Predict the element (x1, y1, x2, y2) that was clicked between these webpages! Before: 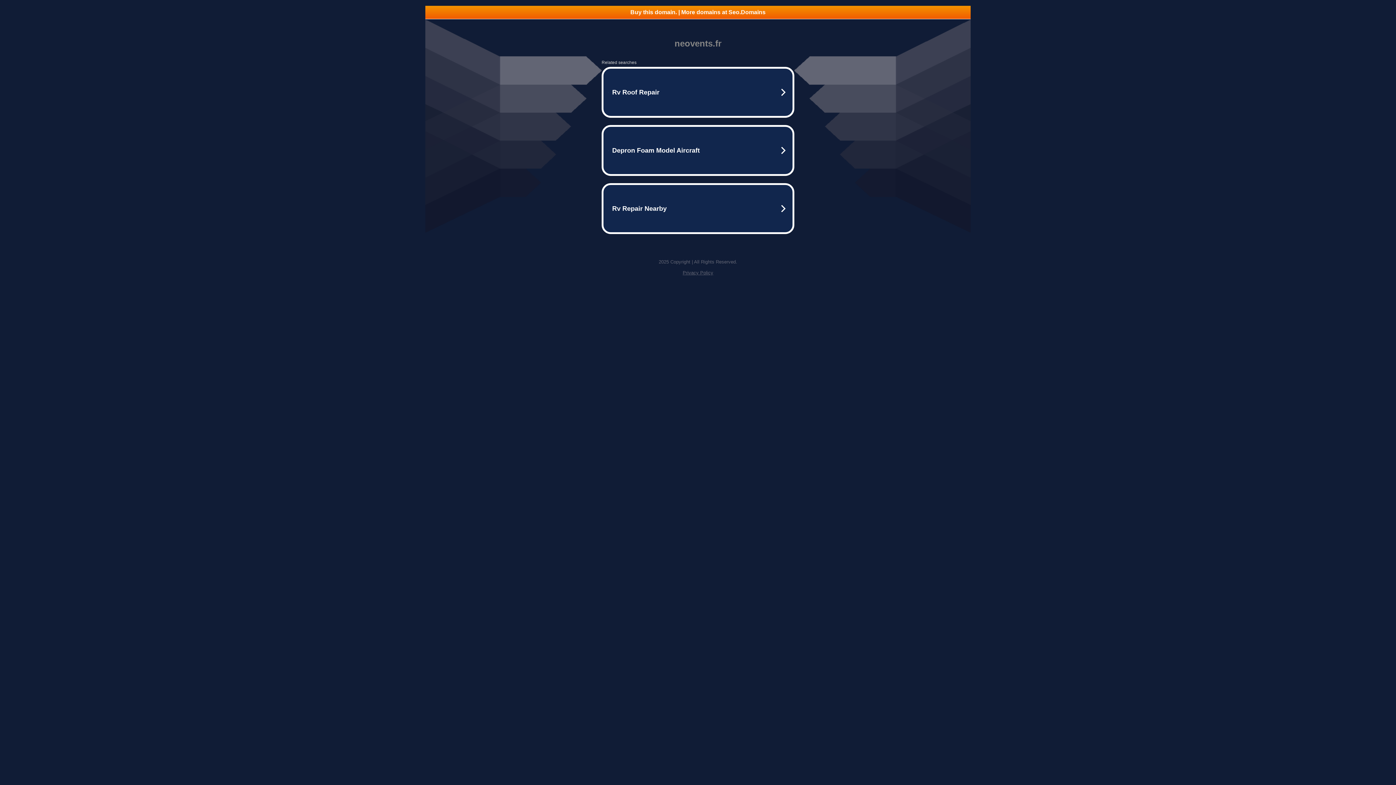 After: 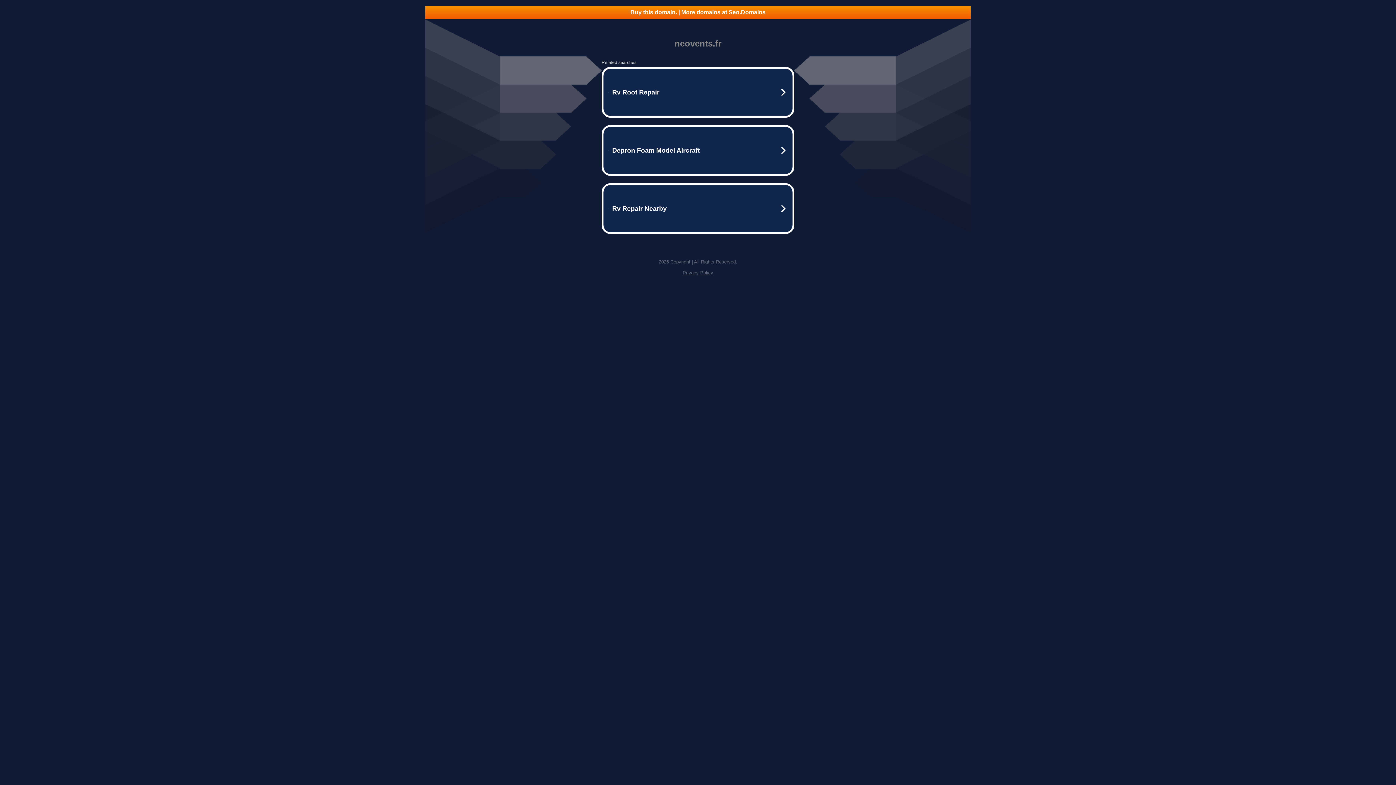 Action: label: Privacy Policy bbox: (682, 270, 713, 275)